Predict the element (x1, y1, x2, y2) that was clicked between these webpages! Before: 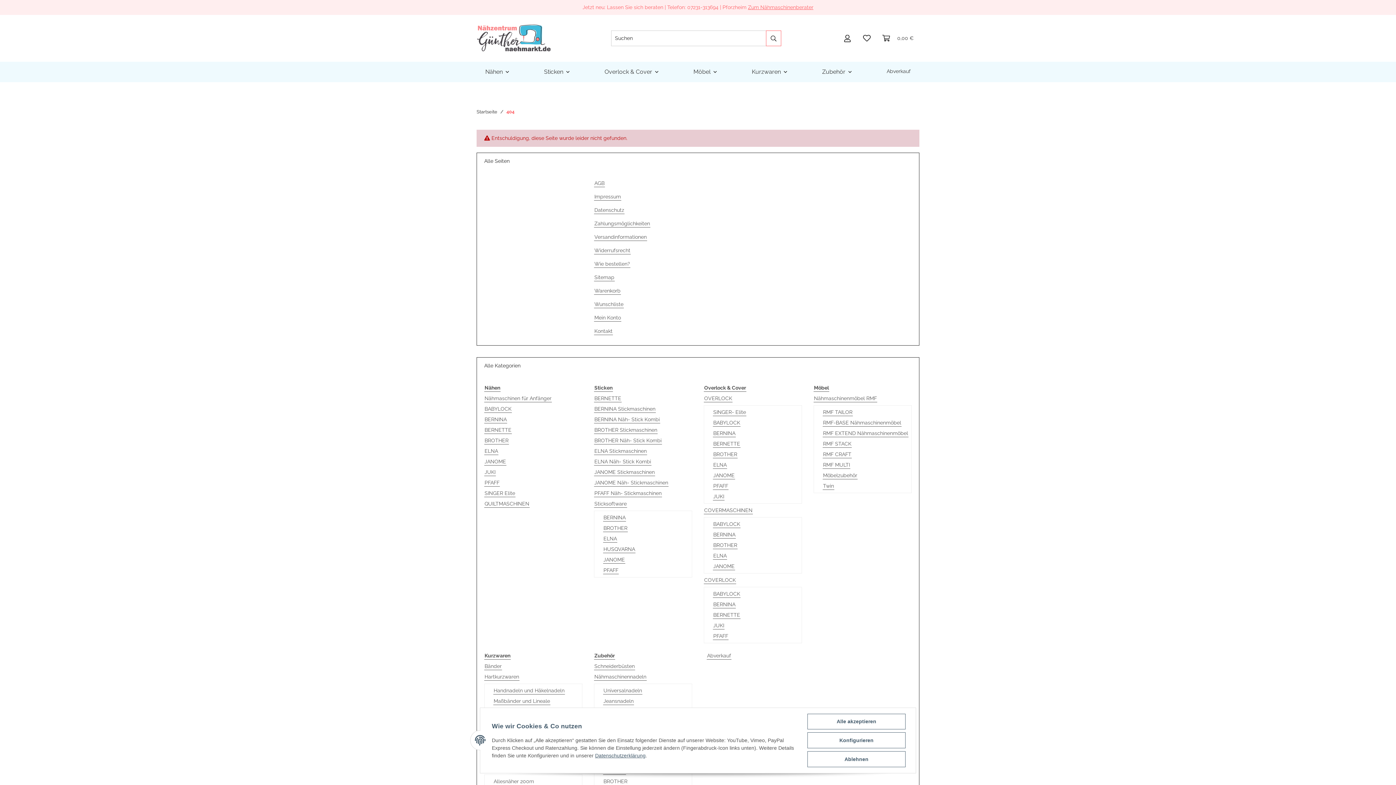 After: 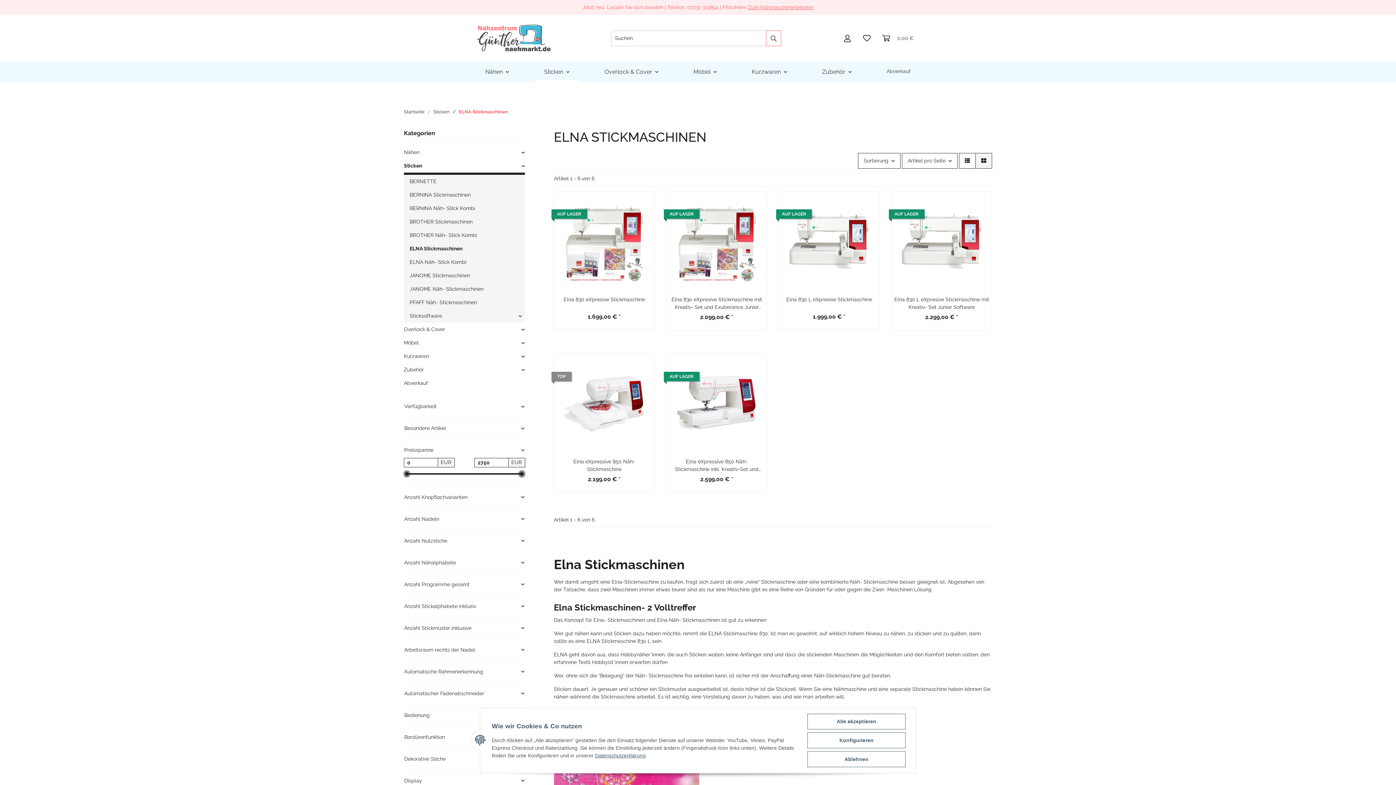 Action: label: ELNA Stickmaschinen bbox: (594, 447, 647, 455)